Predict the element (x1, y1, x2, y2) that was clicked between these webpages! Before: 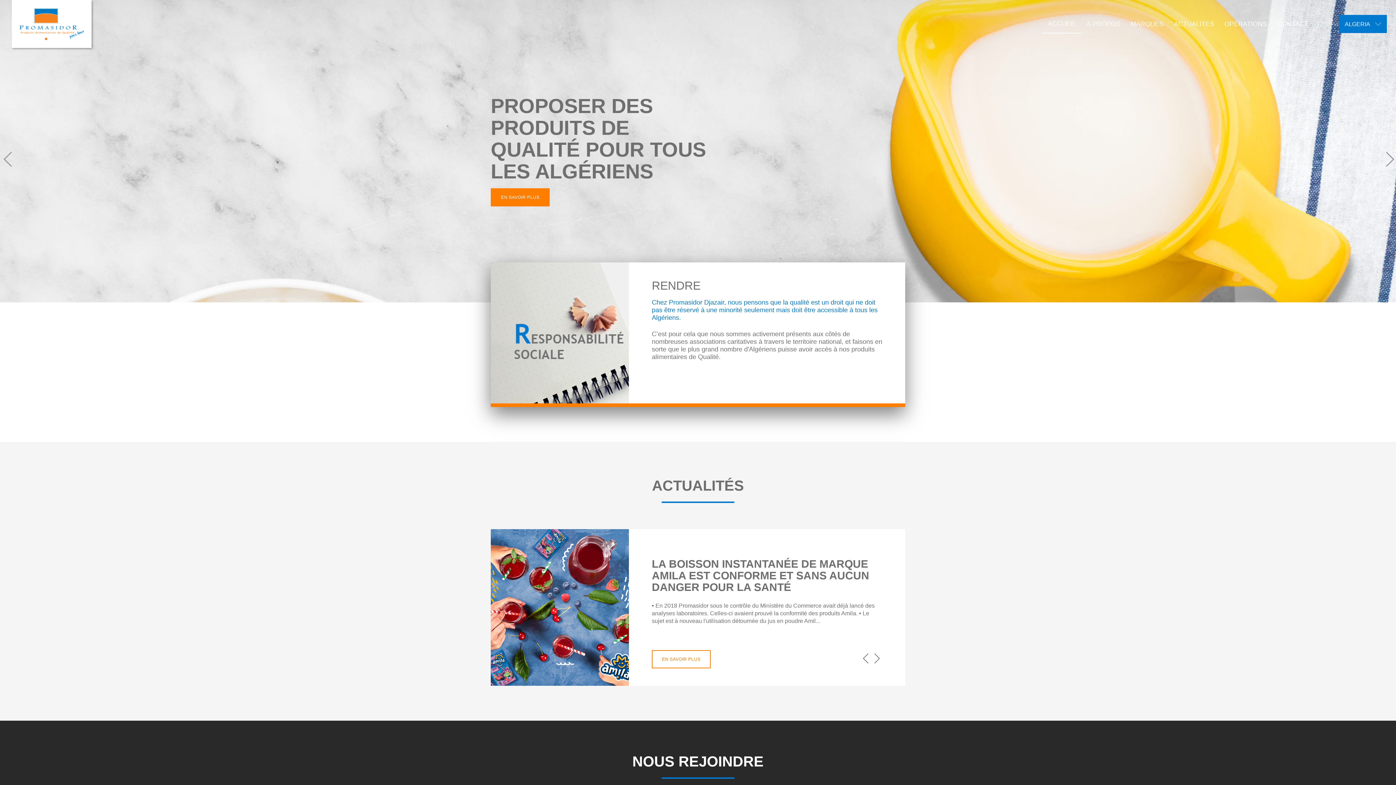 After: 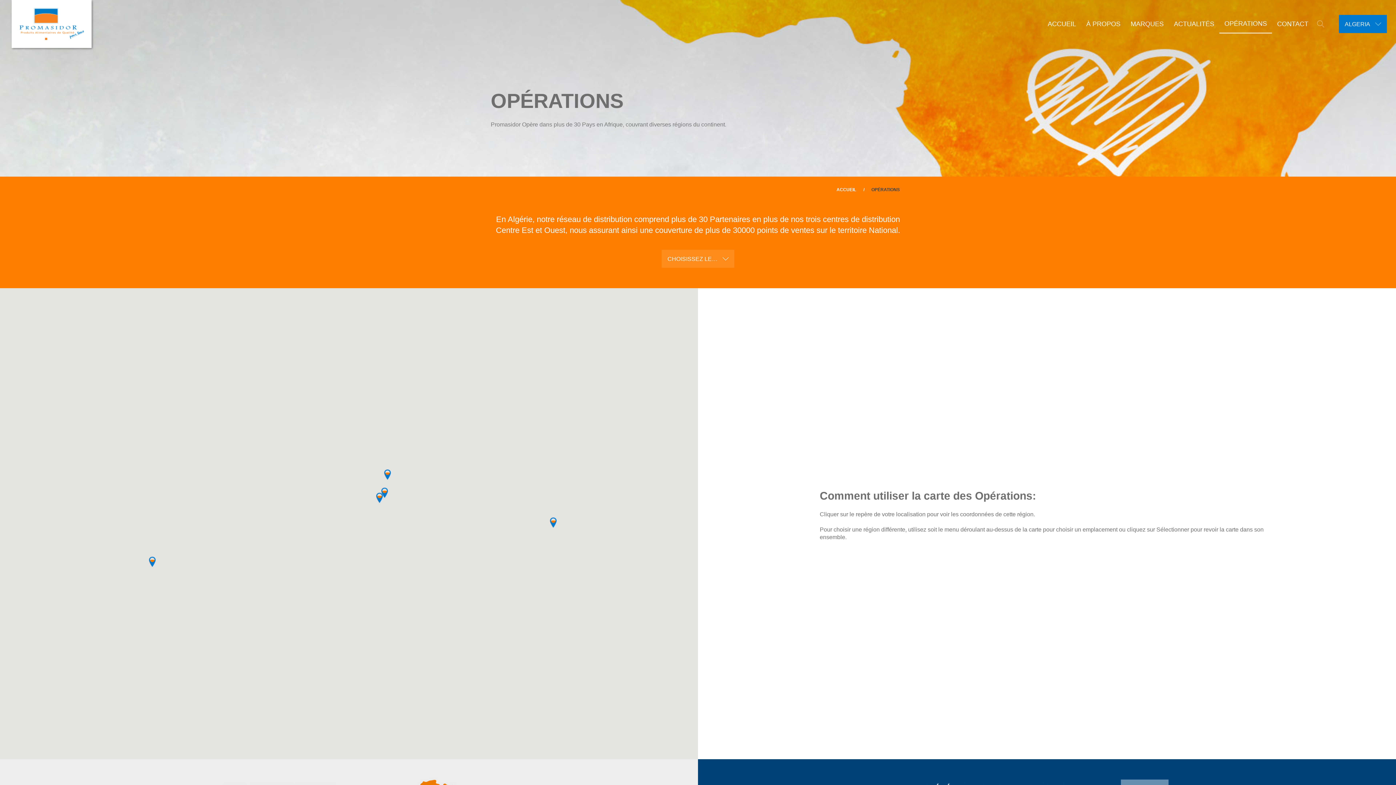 Action: bbox: (1219, 15, 1272, 32) label: OPÉRATIONS